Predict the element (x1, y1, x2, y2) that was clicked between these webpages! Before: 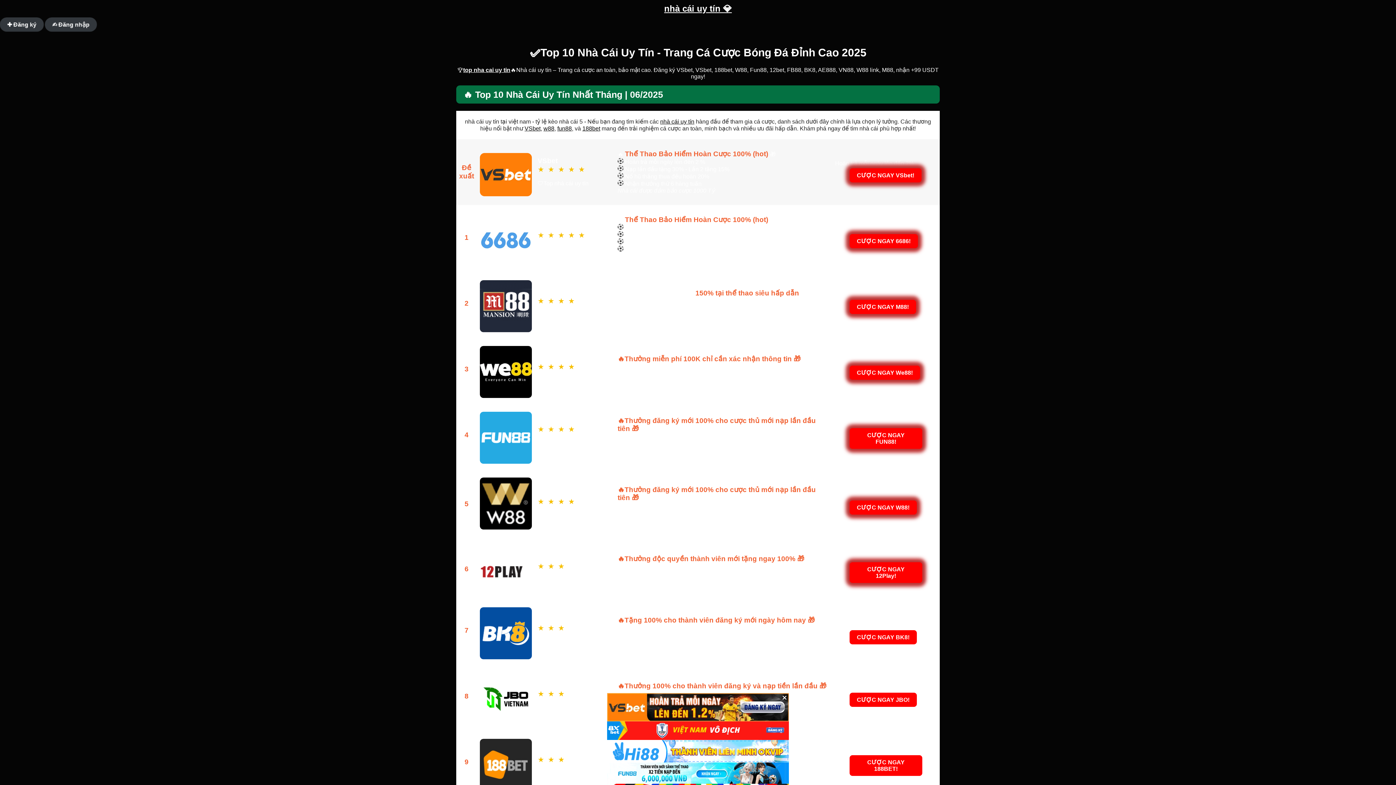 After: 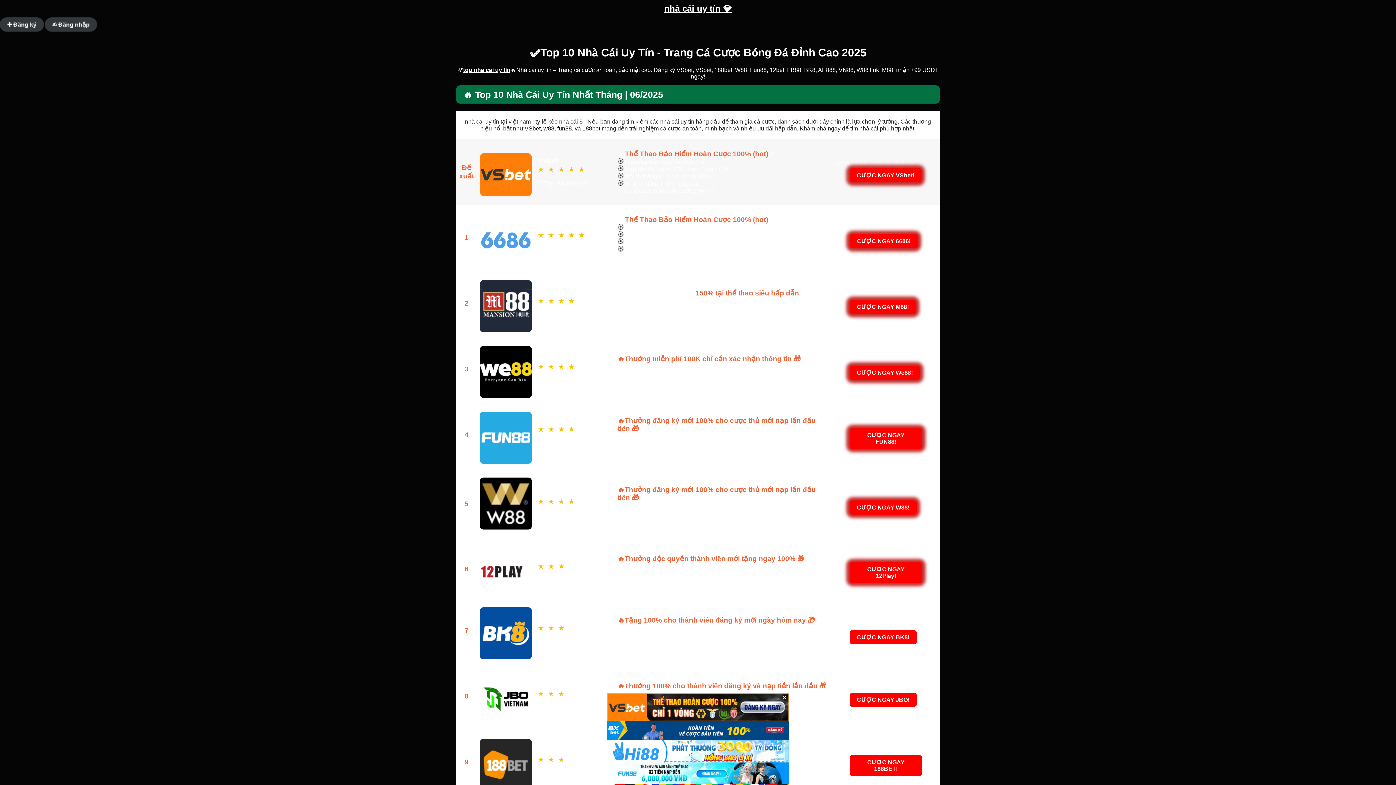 Action: label: VSbet bbox: (524, 125, 540, 131)